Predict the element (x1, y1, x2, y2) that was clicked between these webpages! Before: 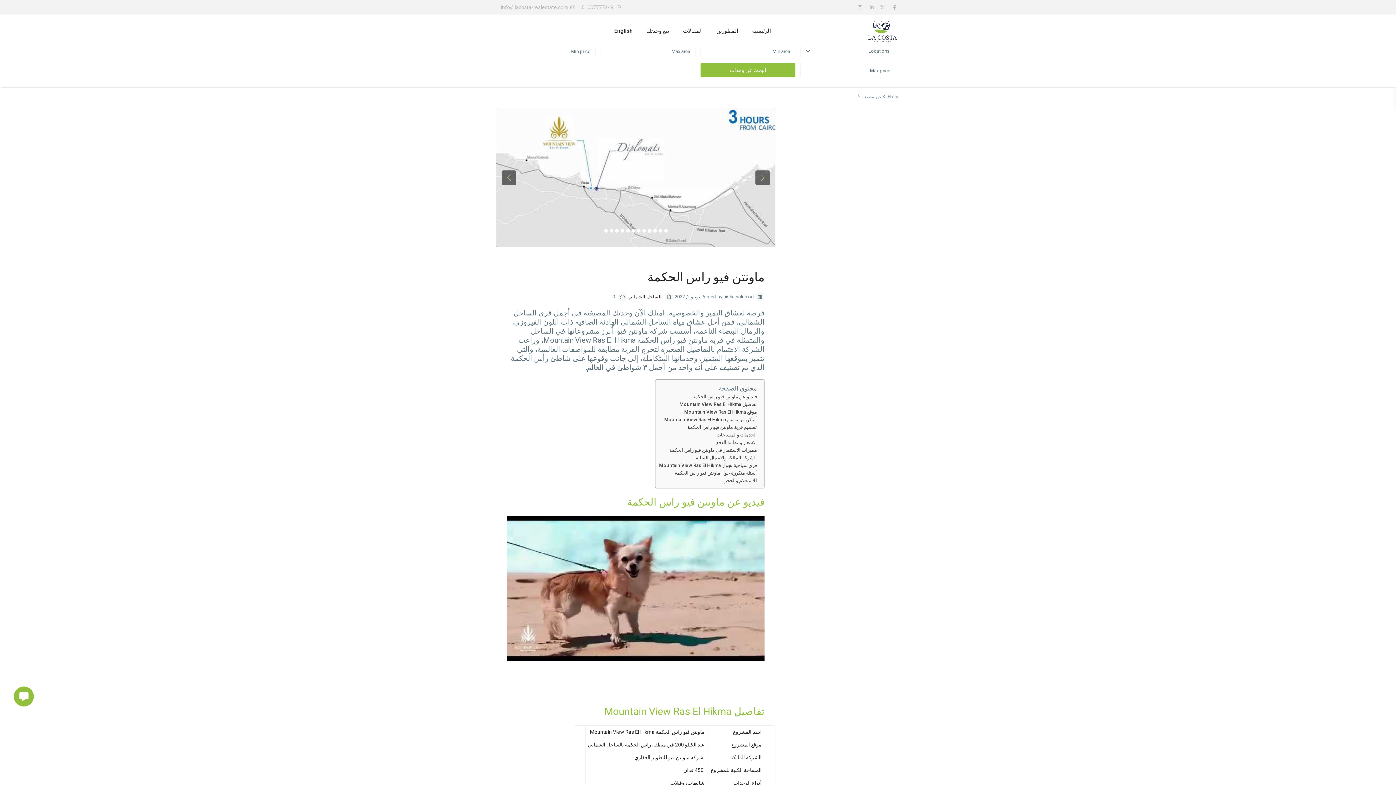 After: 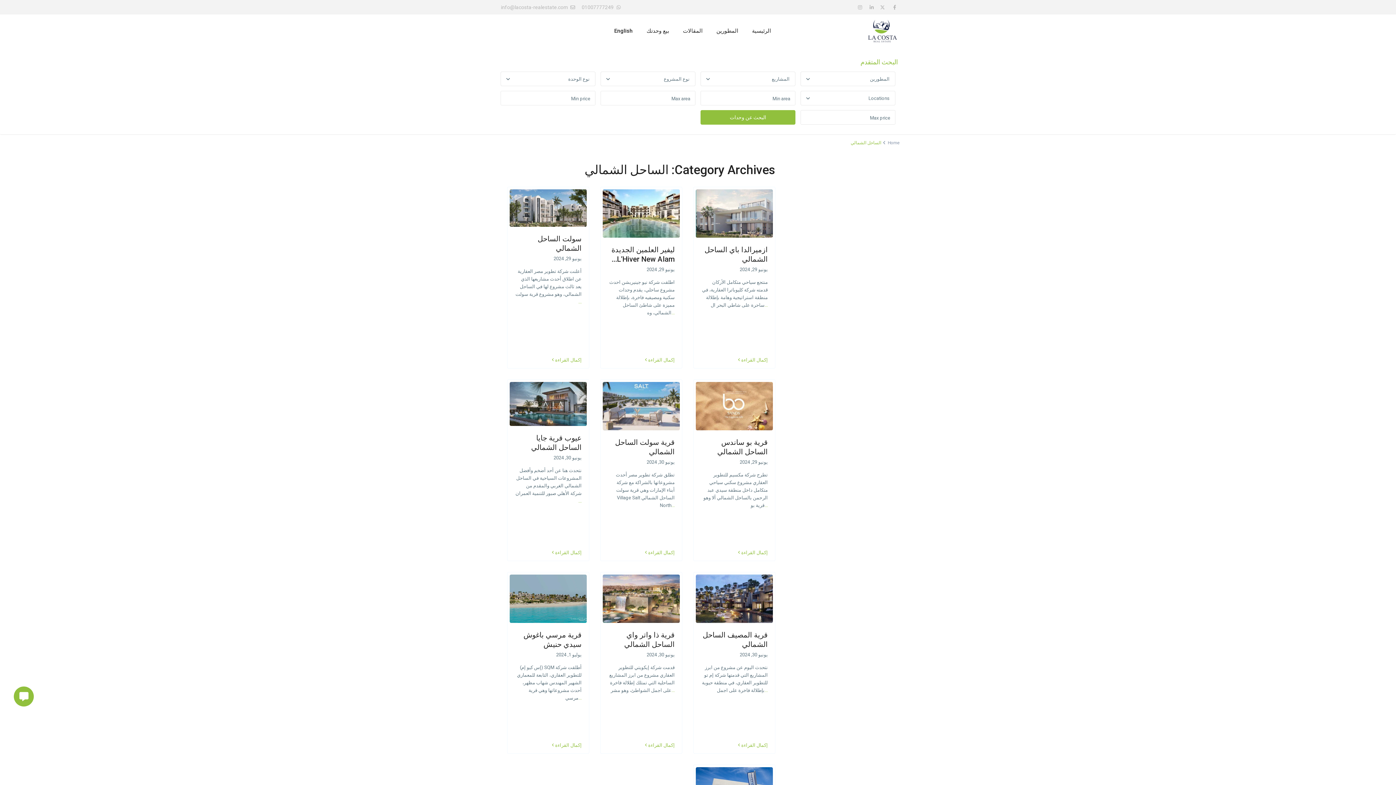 Action: label: الساحل الشمالي bbox: (628, 294, 661, 299)